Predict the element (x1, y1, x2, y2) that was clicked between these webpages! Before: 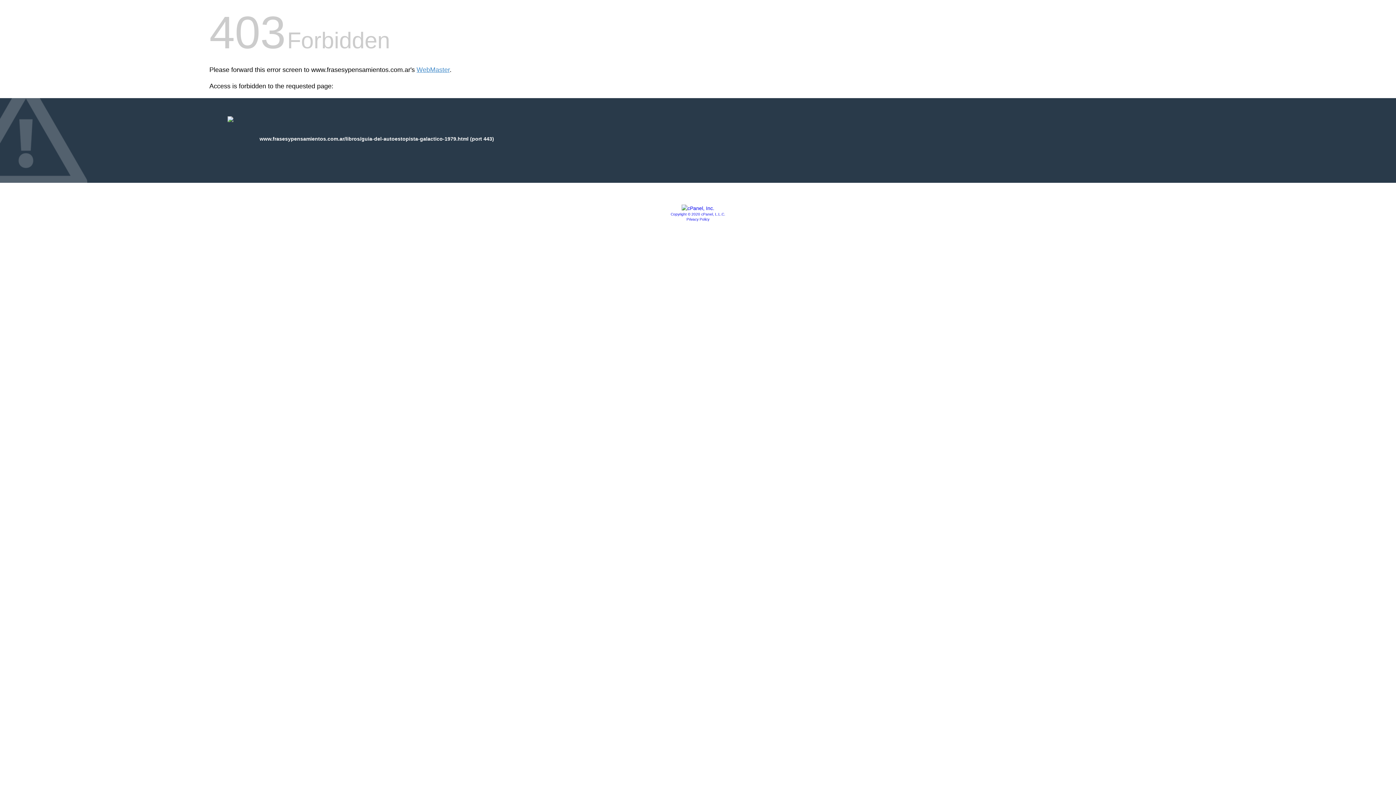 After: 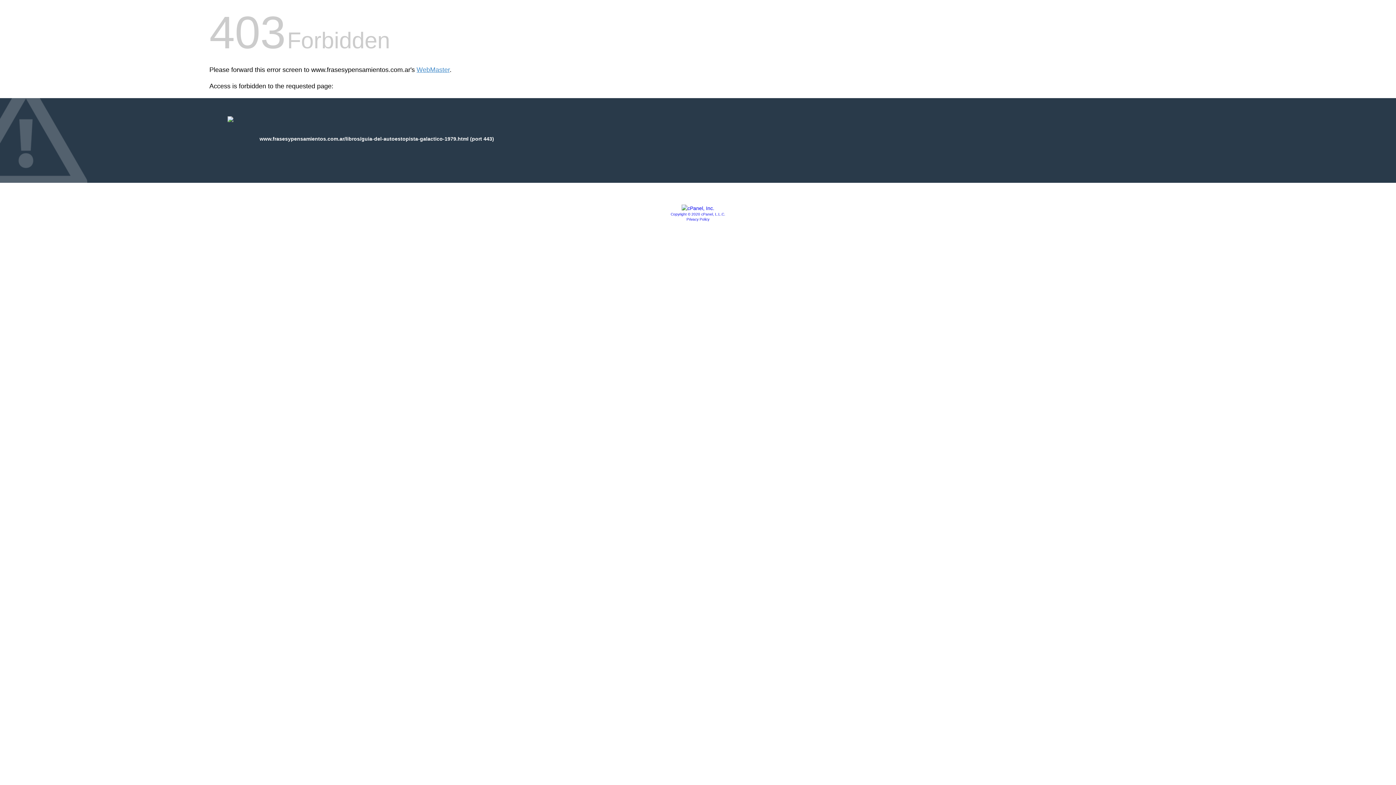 Action: bbox: (670, 212, 725, 216) label: Copyright © 2020 cPanel, L.L.C.